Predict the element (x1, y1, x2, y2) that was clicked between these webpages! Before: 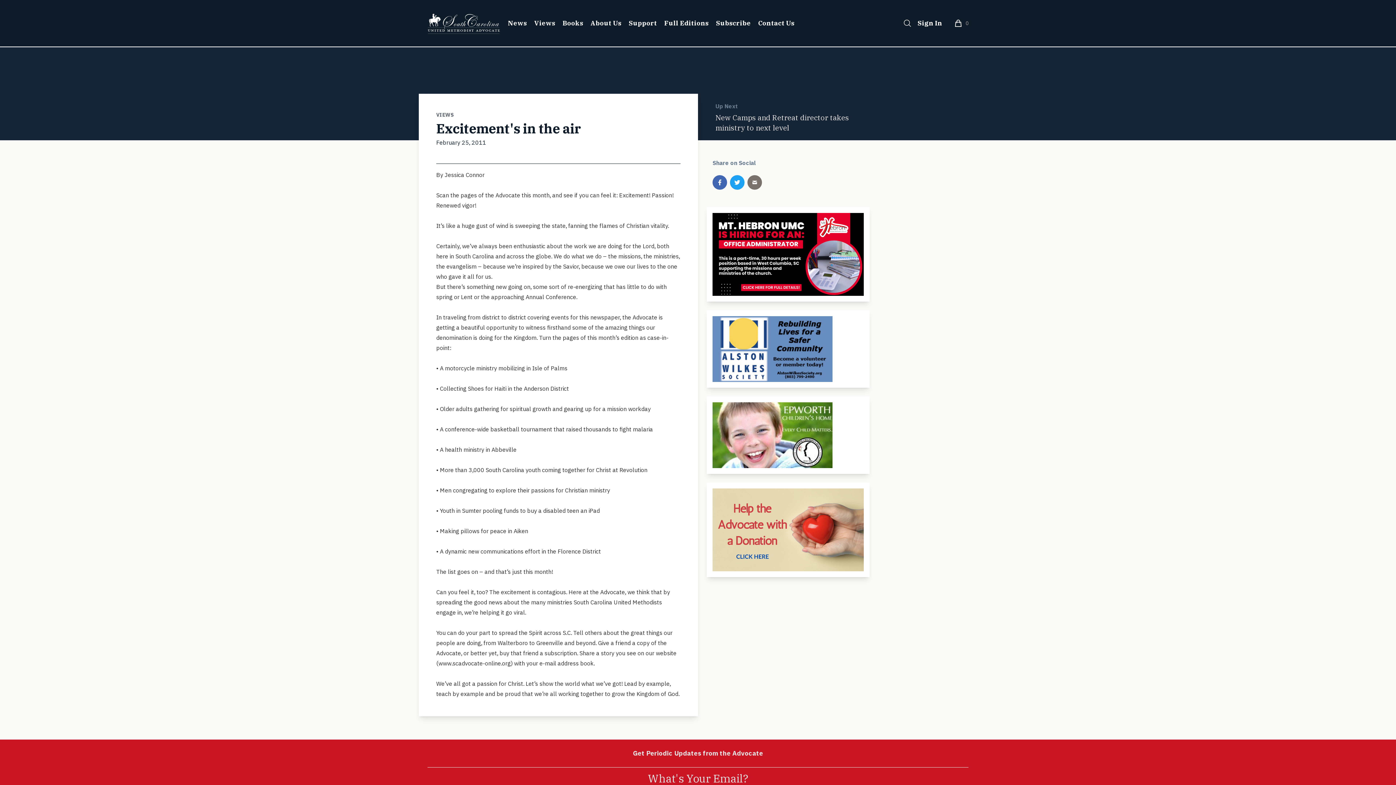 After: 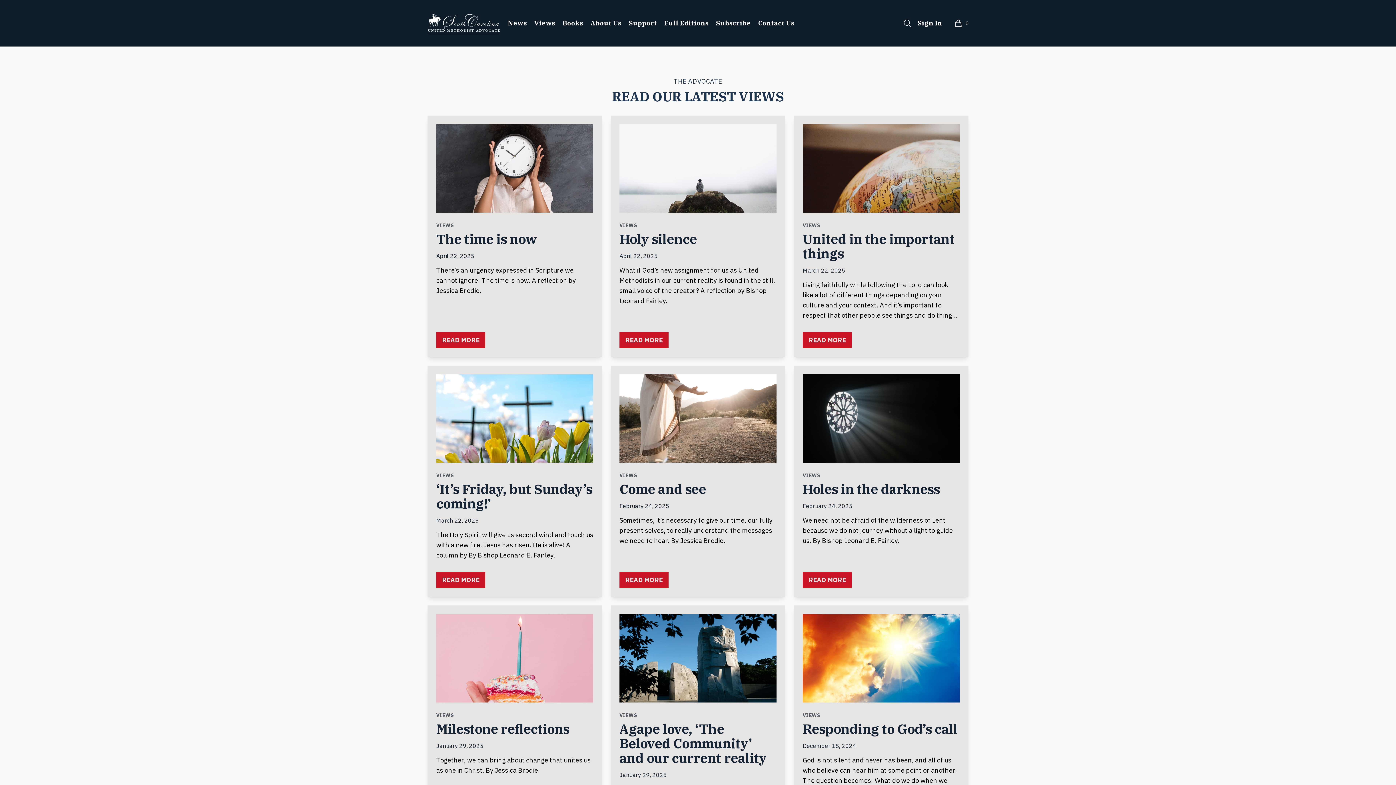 Action: label: Views bbox: (531, 15, 558, 31)